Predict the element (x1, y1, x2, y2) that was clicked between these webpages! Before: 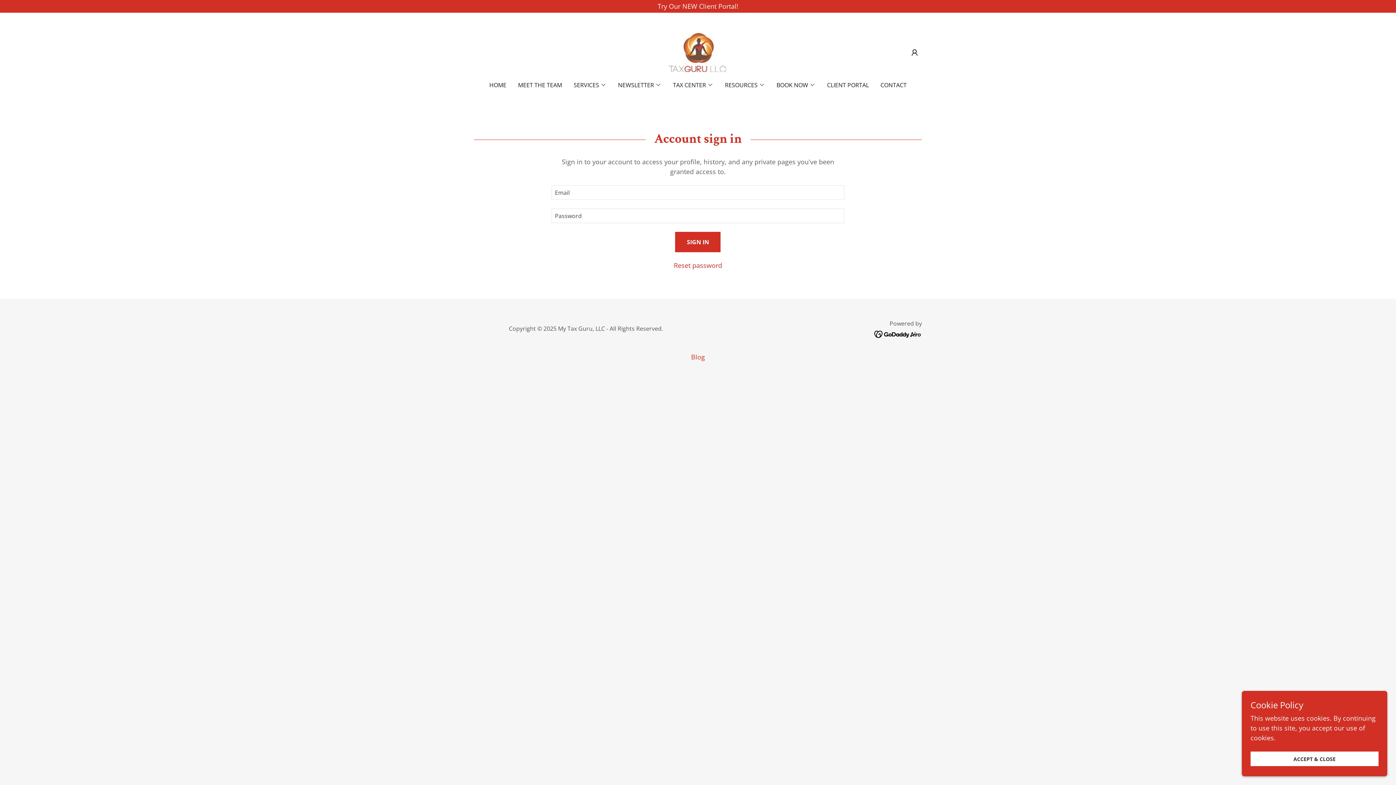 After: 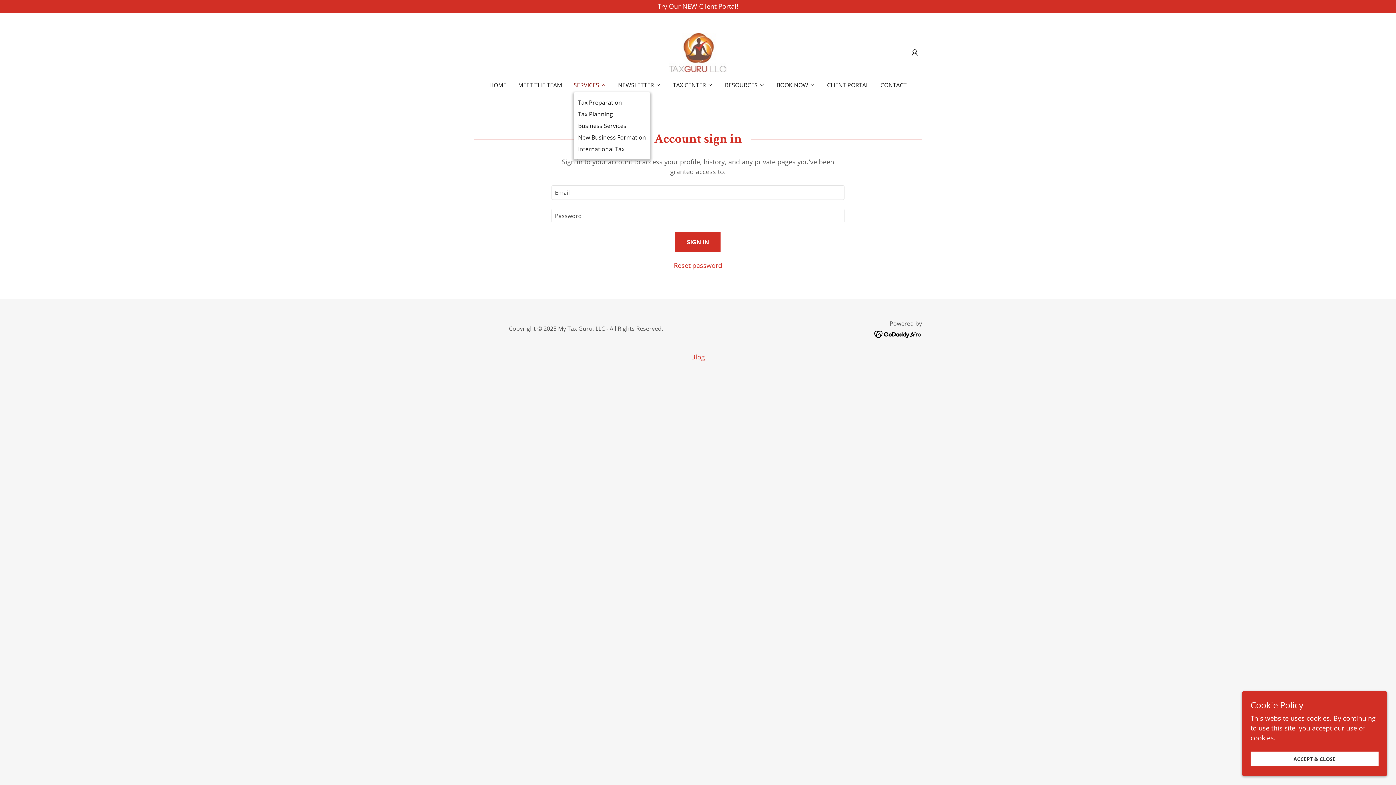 Action: bbox: (573, 80, 606, 89) label: SERVICES